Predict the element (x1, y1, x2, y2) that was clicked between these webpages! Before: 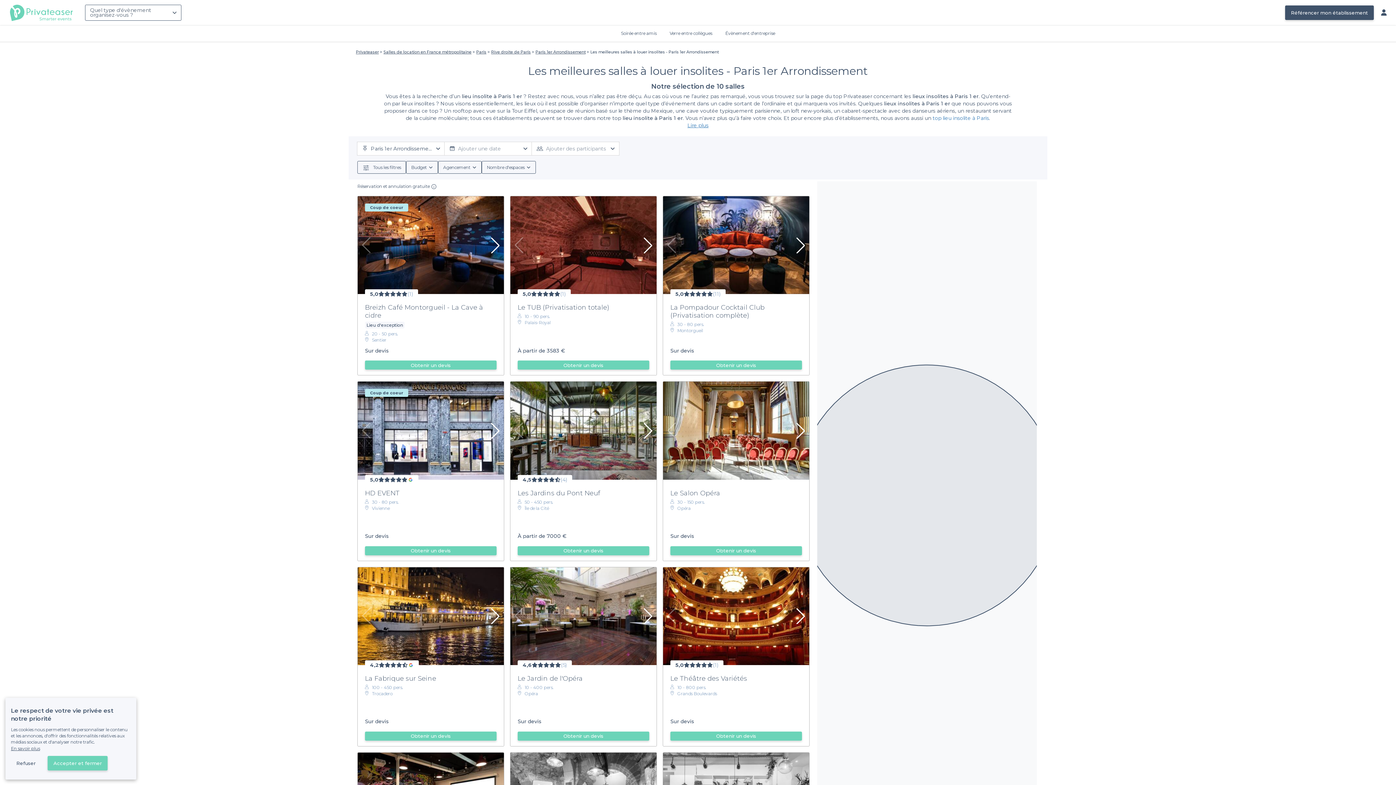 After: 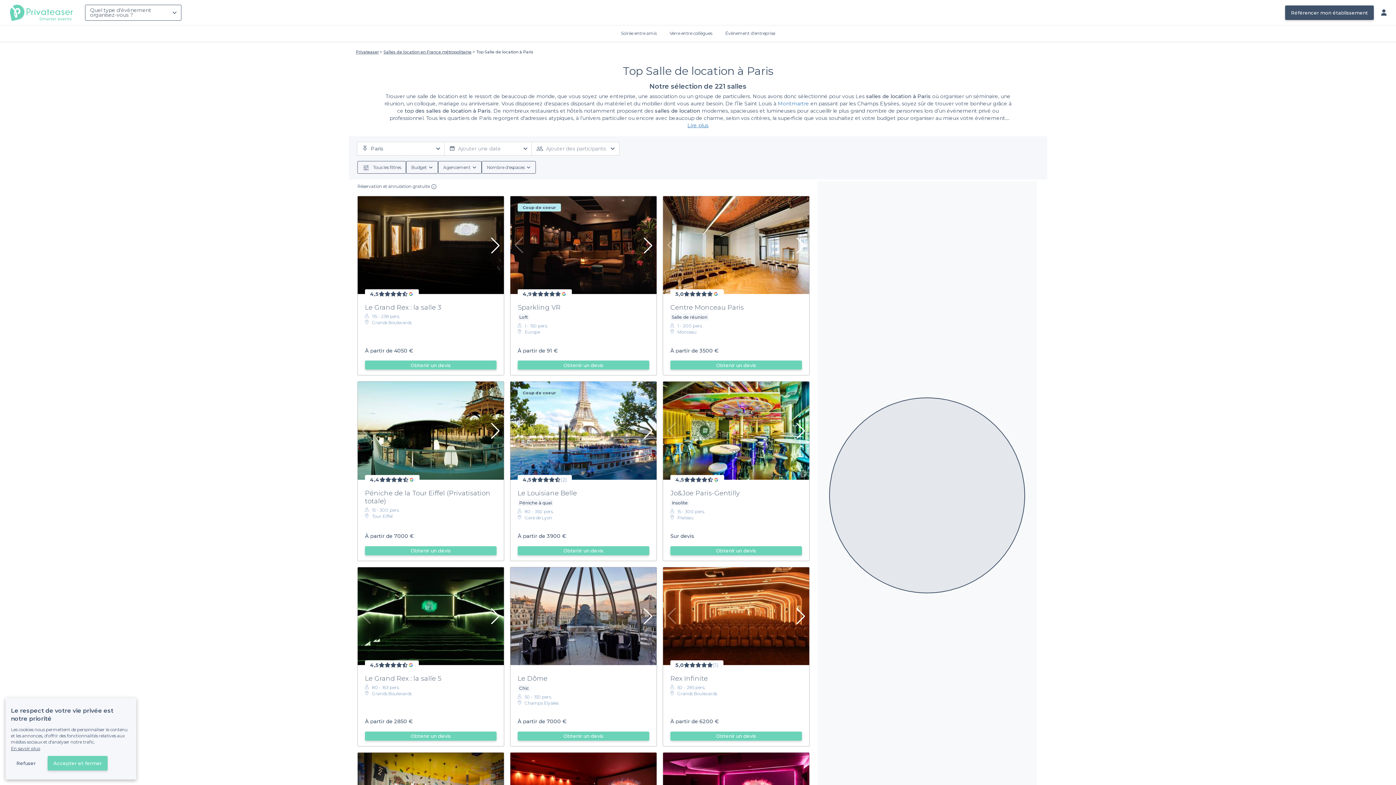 Action: bbox: (476, 49, 486, 54) label: Paris